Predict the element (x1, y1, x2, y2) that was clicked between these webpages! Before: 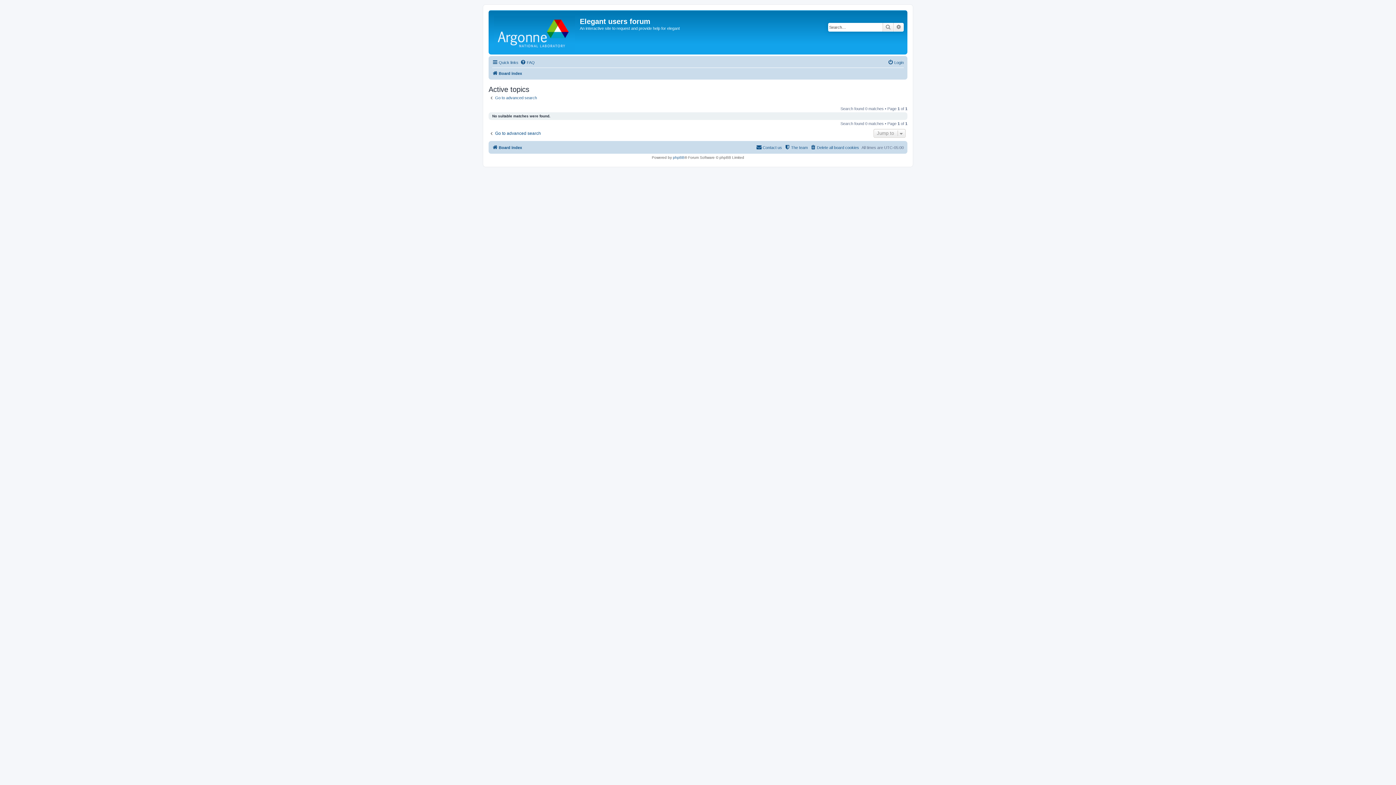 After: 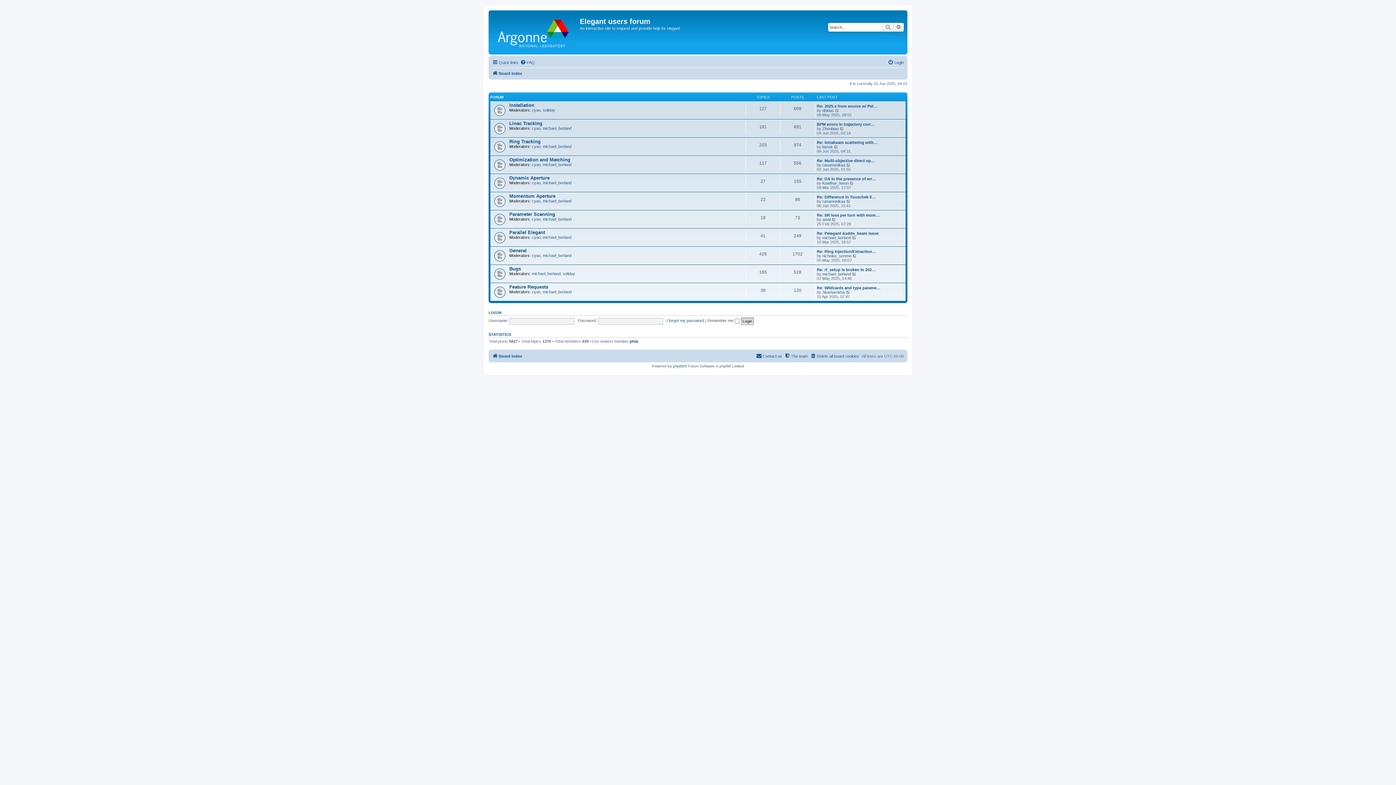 Action: bbox: (490, 12, 580, 52)